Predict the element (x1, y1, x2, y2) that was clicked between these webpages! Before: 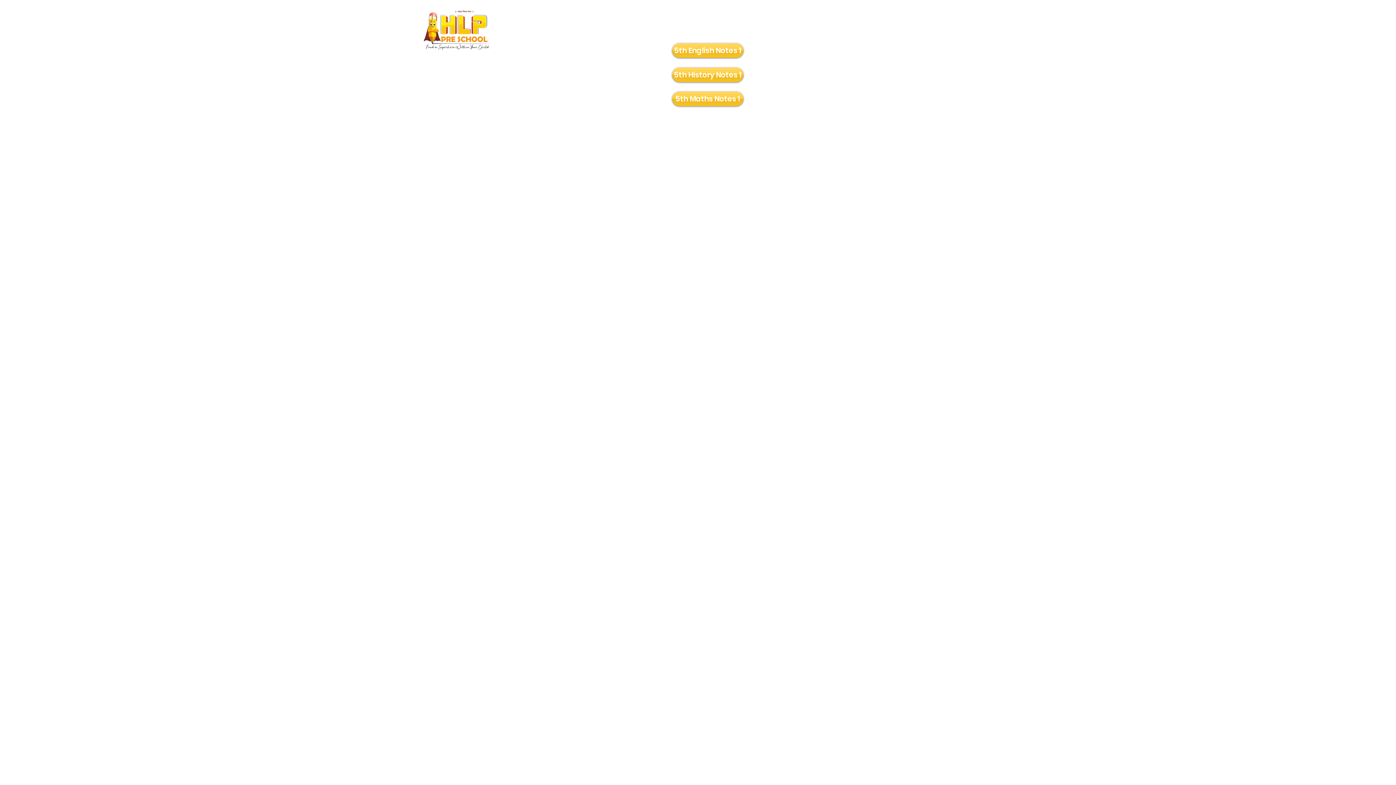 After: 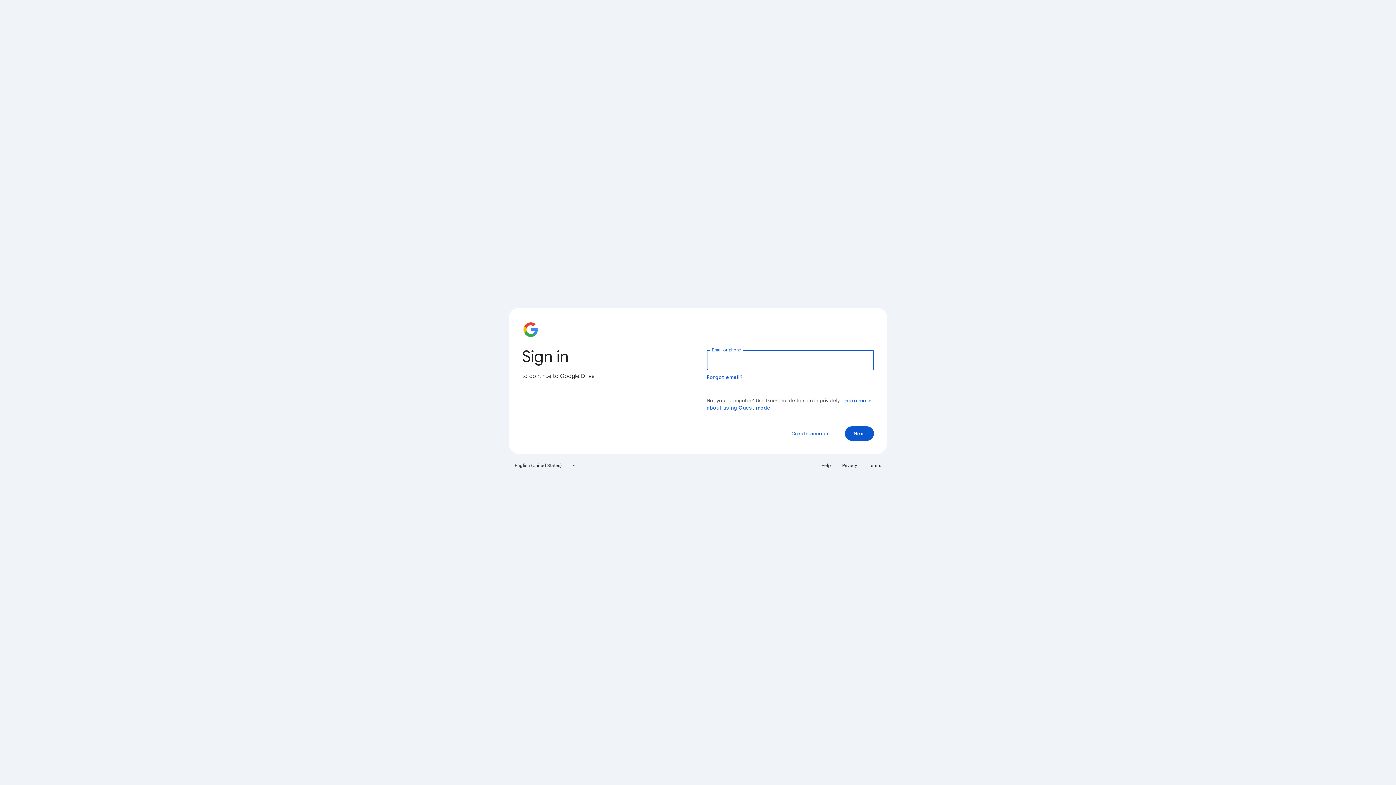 Action: label: 5th Maths Notes 1 bbox: (672, 91, 743, 106)